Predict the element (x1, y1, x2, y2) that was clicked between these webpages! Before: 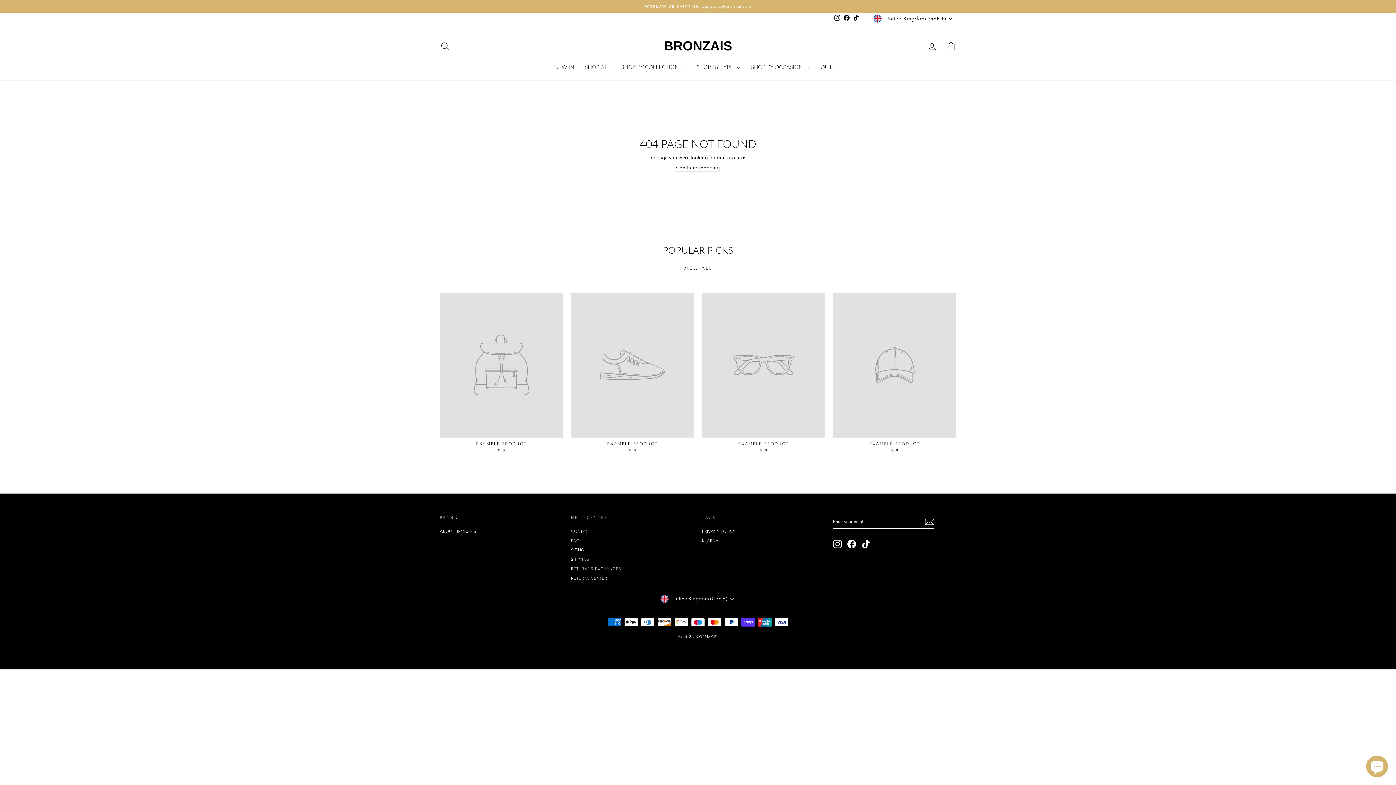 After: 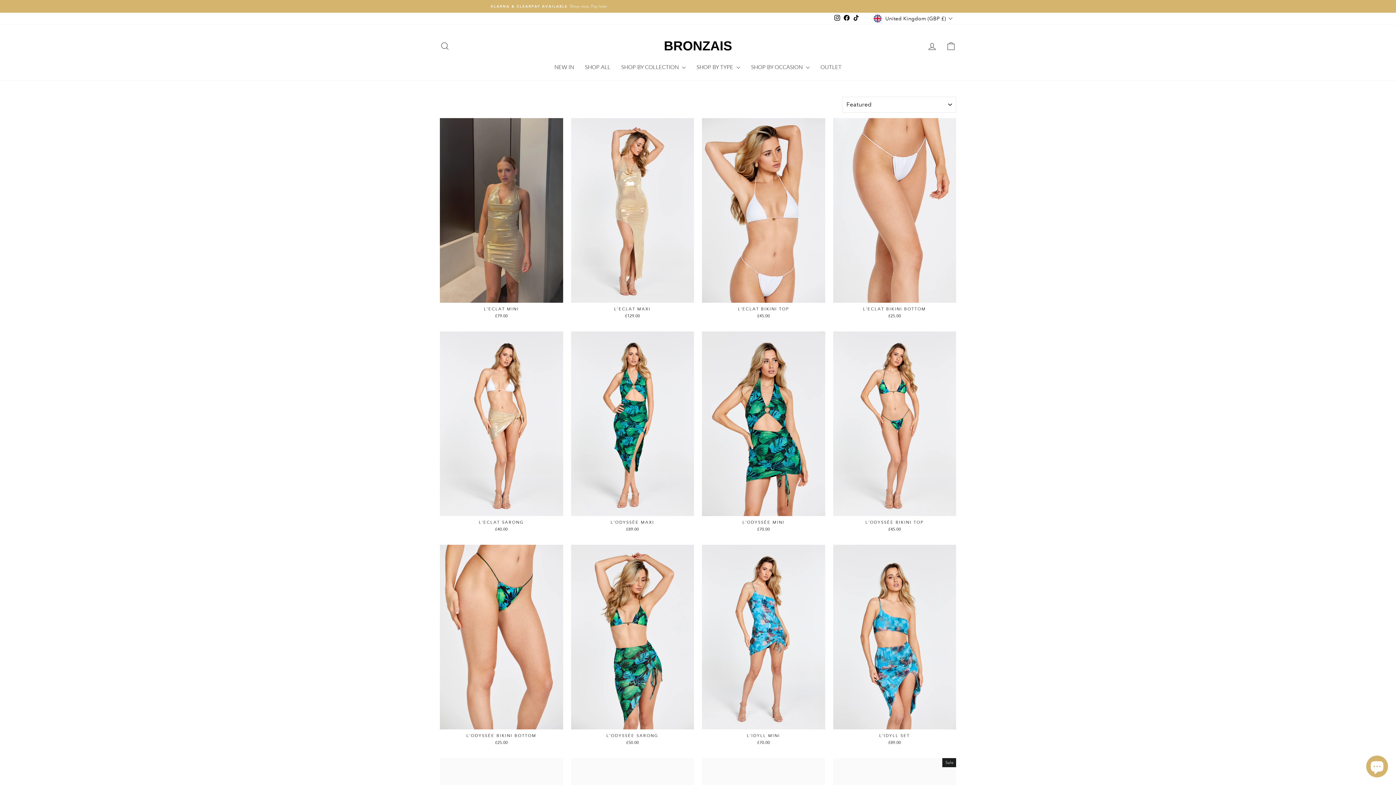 Action: label: SHOP ALL bbox: (579, 60, 616, 73)